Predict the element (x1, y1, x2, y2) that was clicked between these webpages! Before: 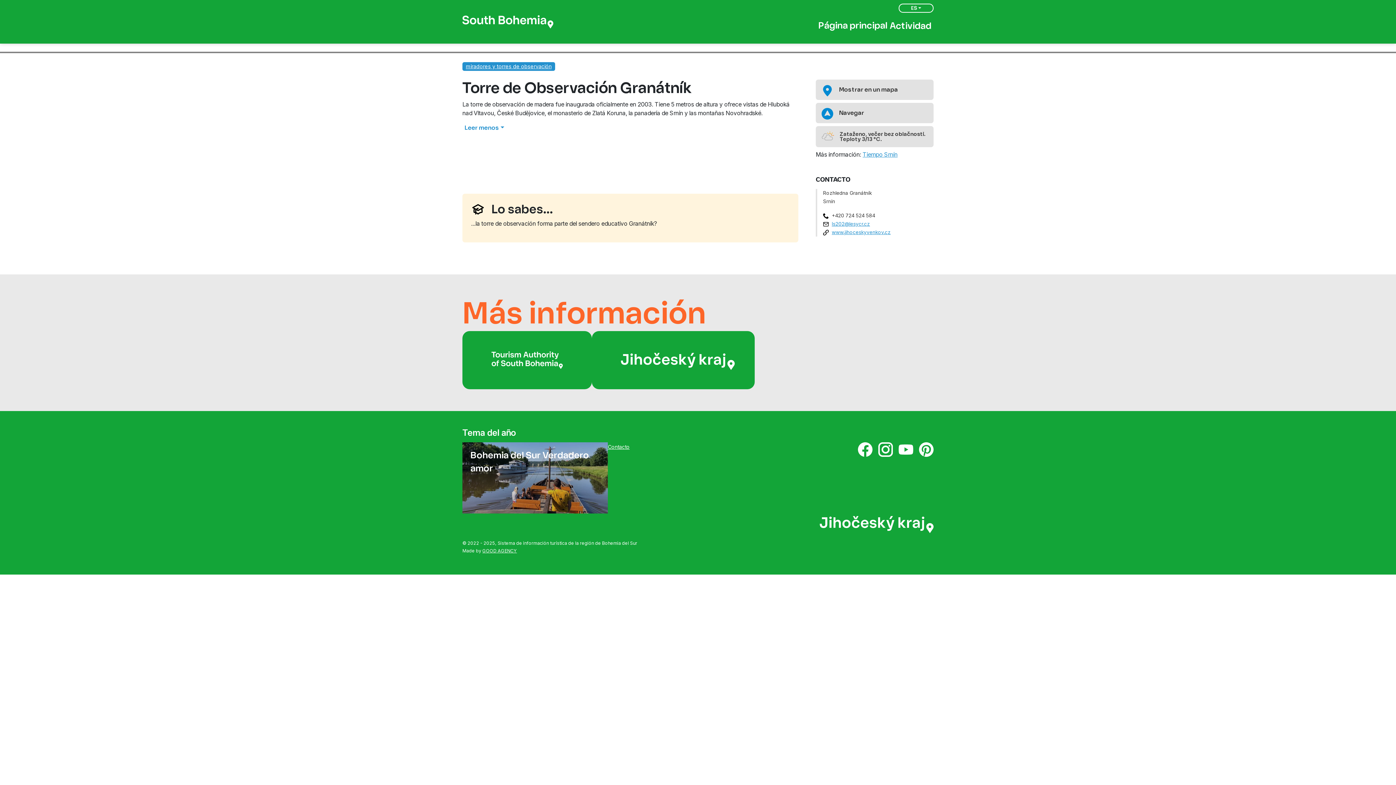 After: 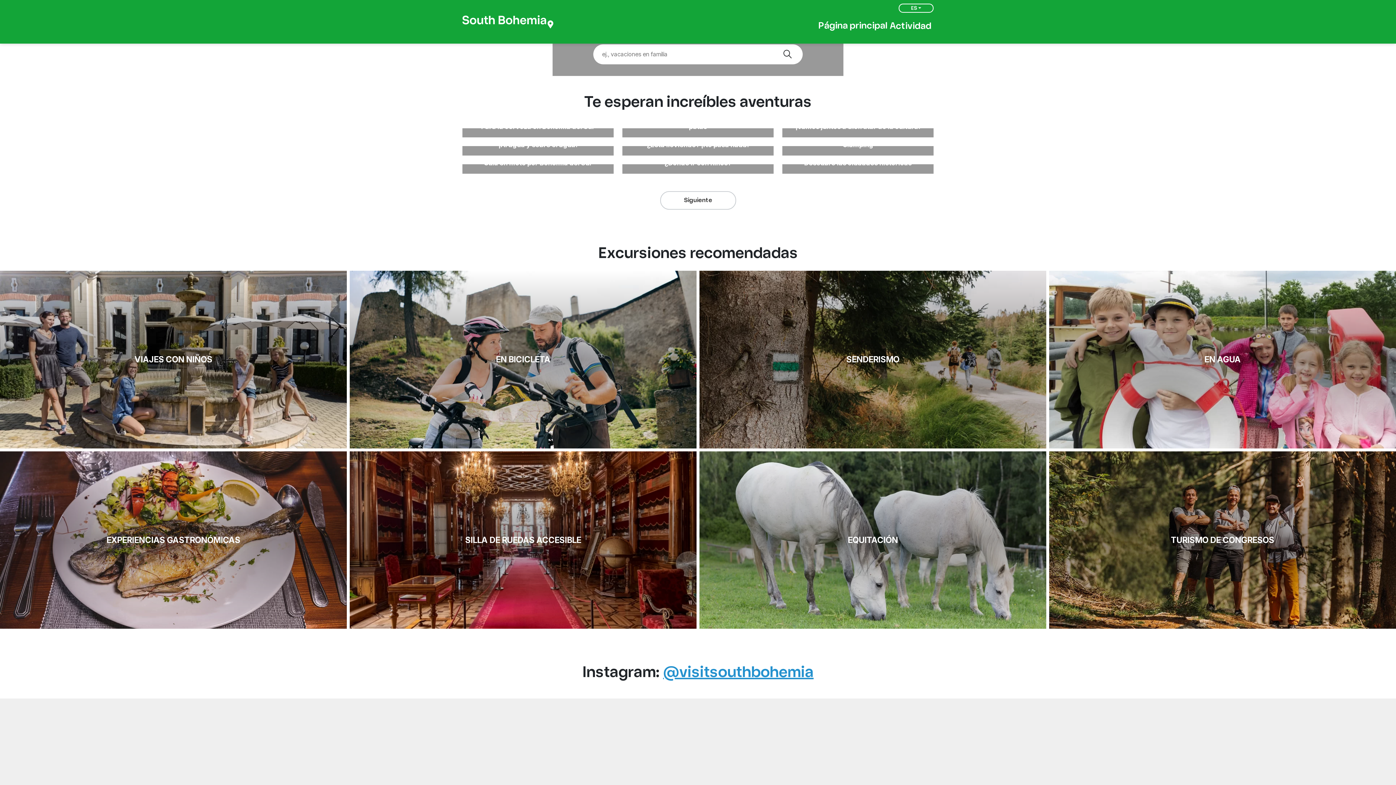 Action: bbox: (462, 15, 553, 28)